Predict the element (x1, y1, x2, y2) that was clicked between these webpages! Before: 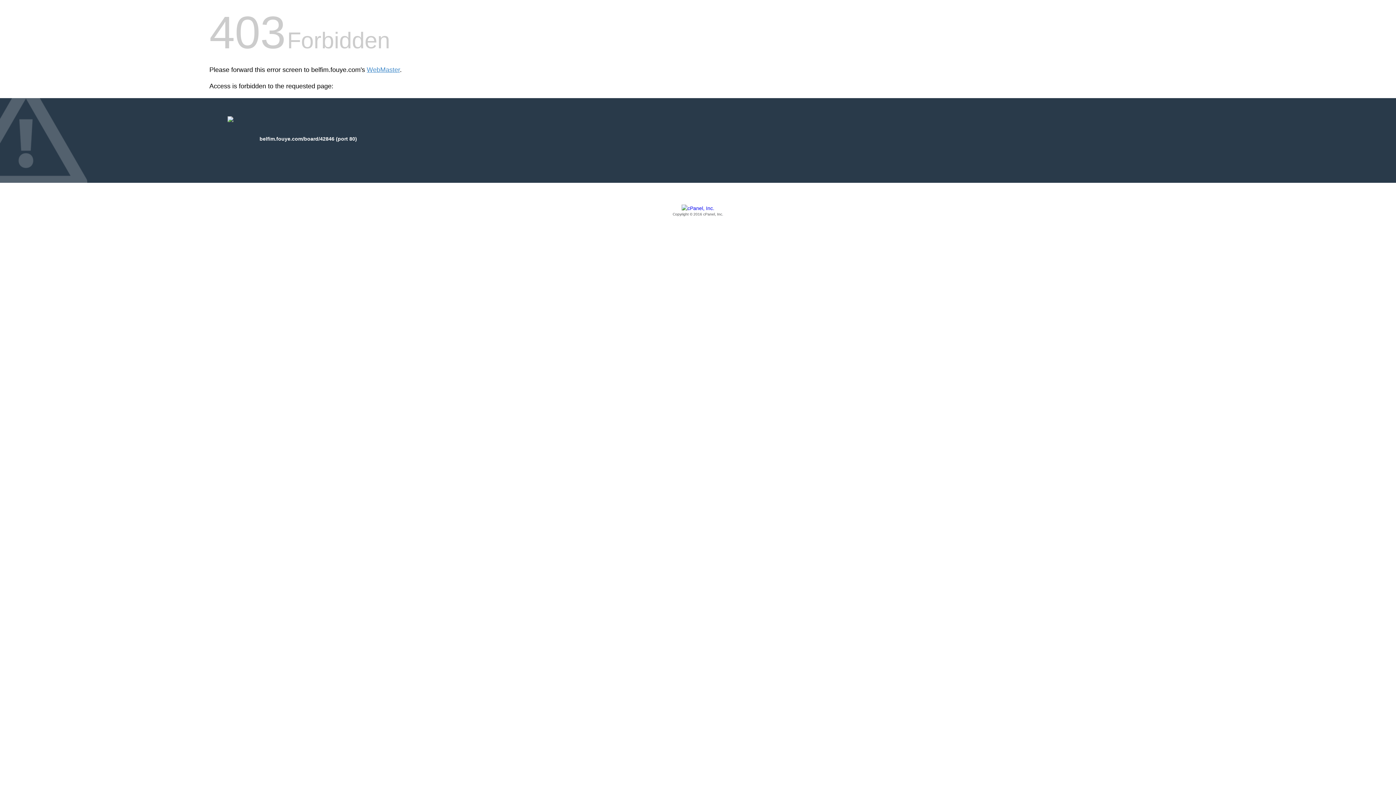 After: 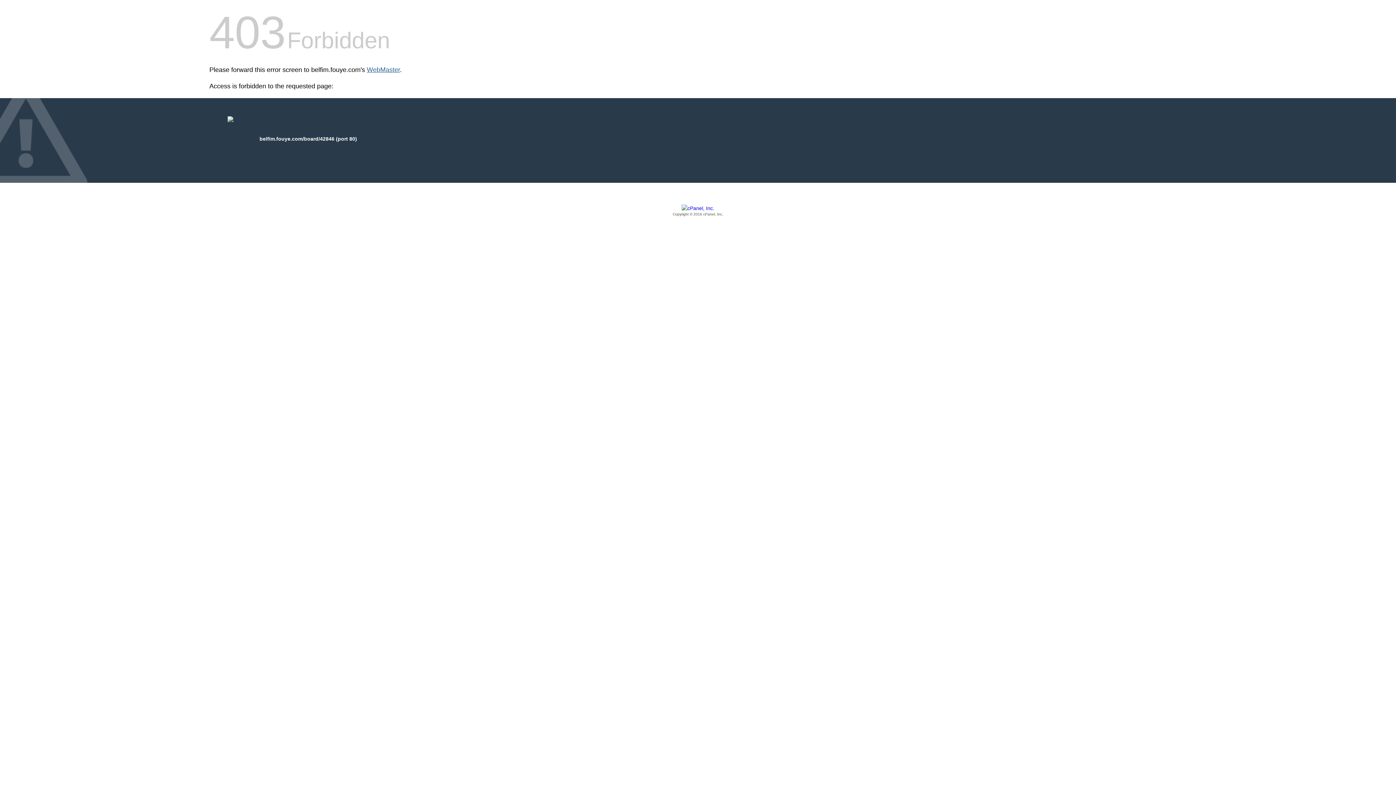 Action: label: WebMaster bbox: (366, 66, 400, 73)